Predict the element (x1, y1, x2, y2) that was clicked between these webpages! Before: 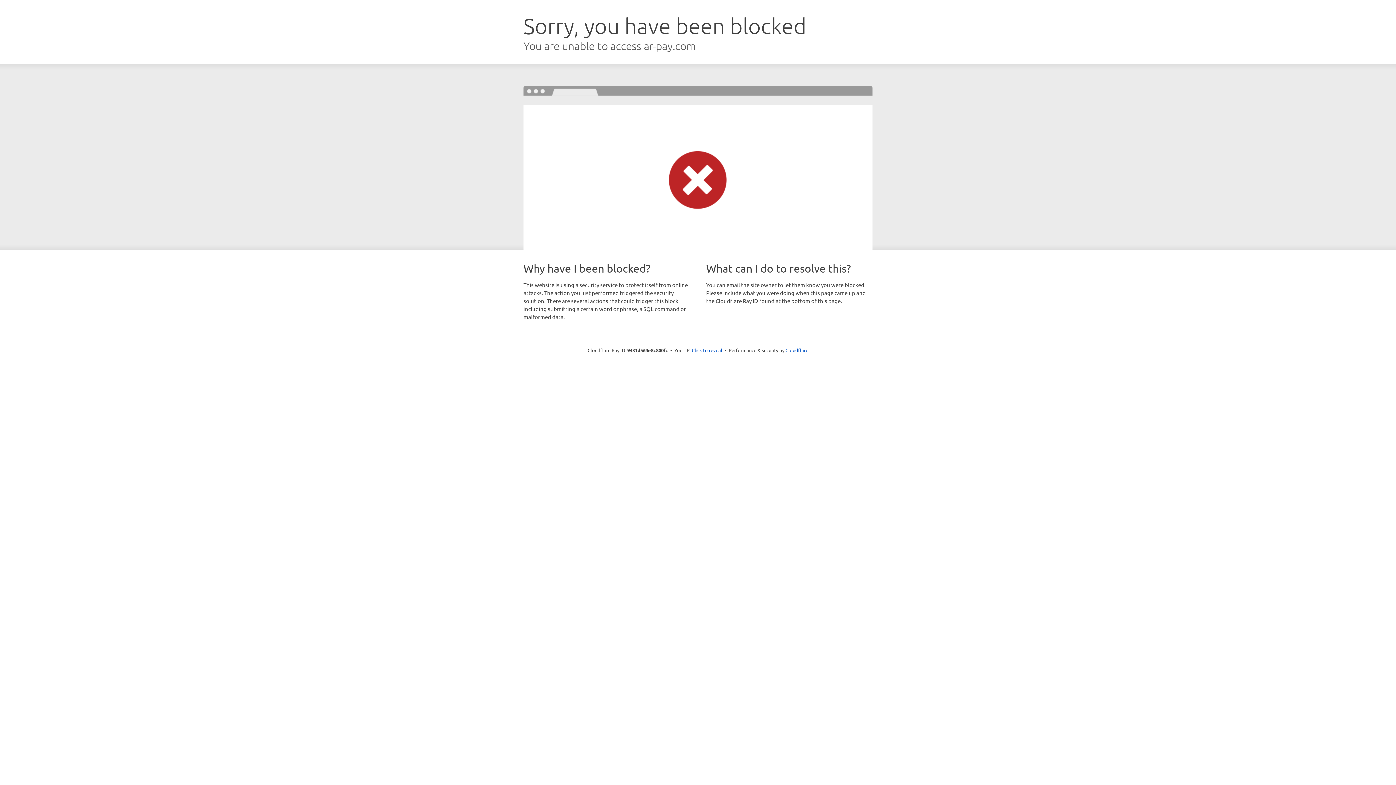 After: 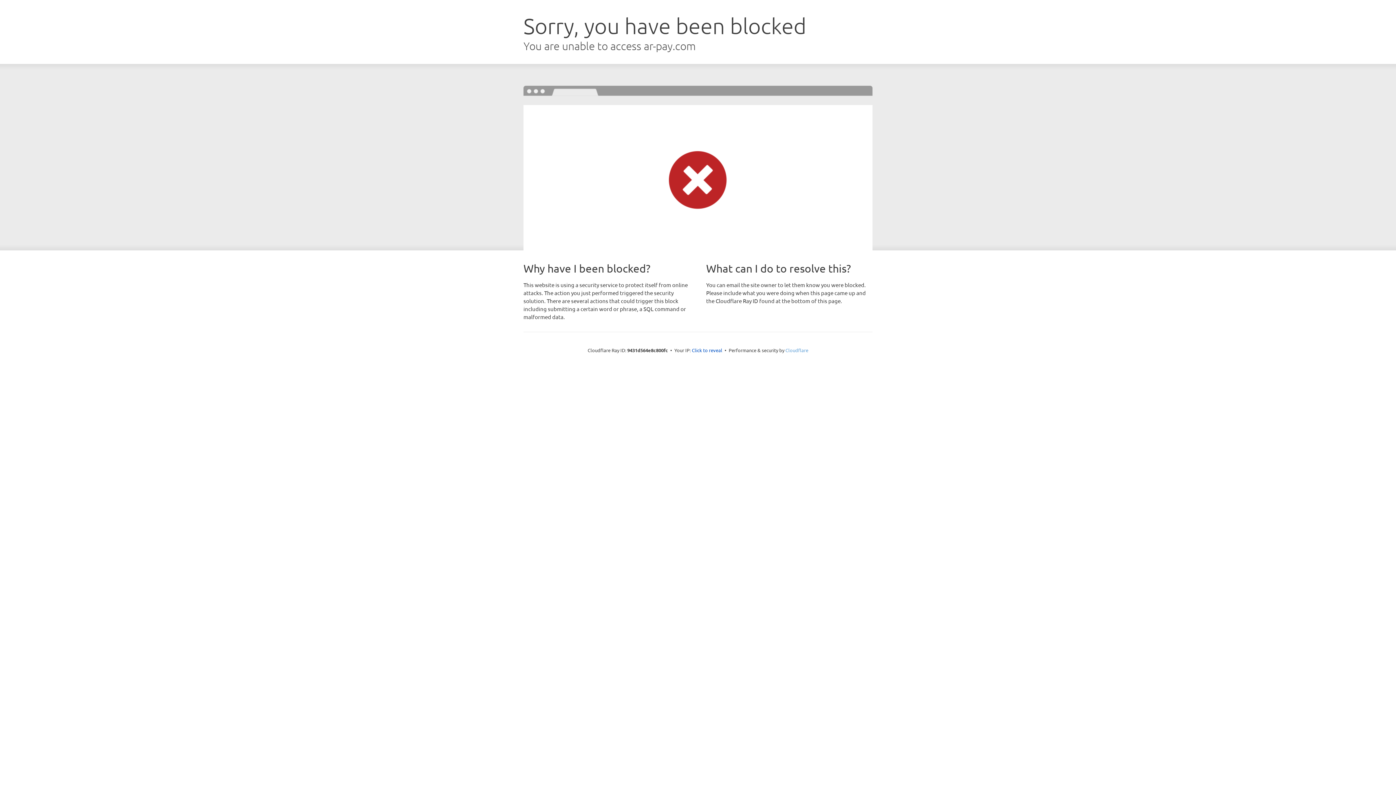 Action: bbox: (785, 347, 808, 353) label: Cloudflare